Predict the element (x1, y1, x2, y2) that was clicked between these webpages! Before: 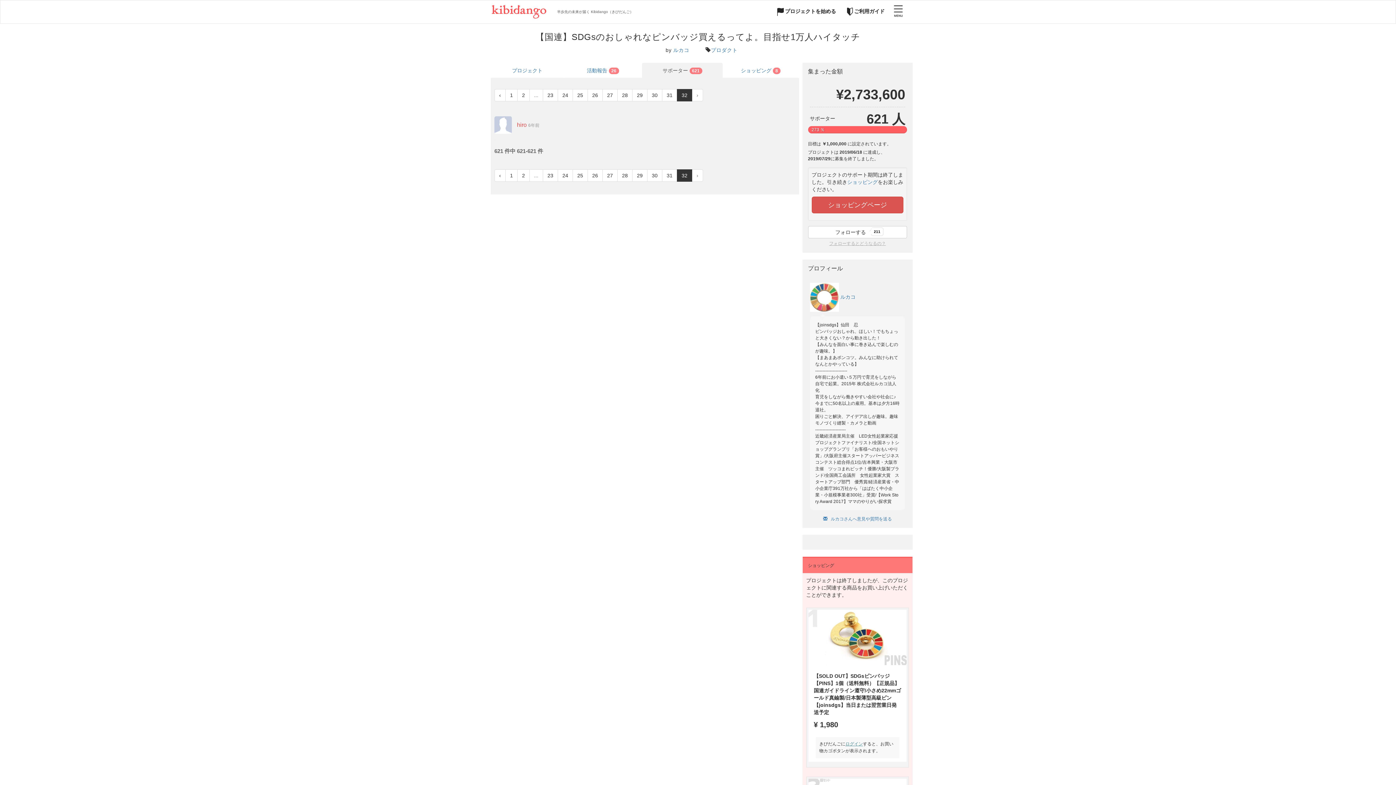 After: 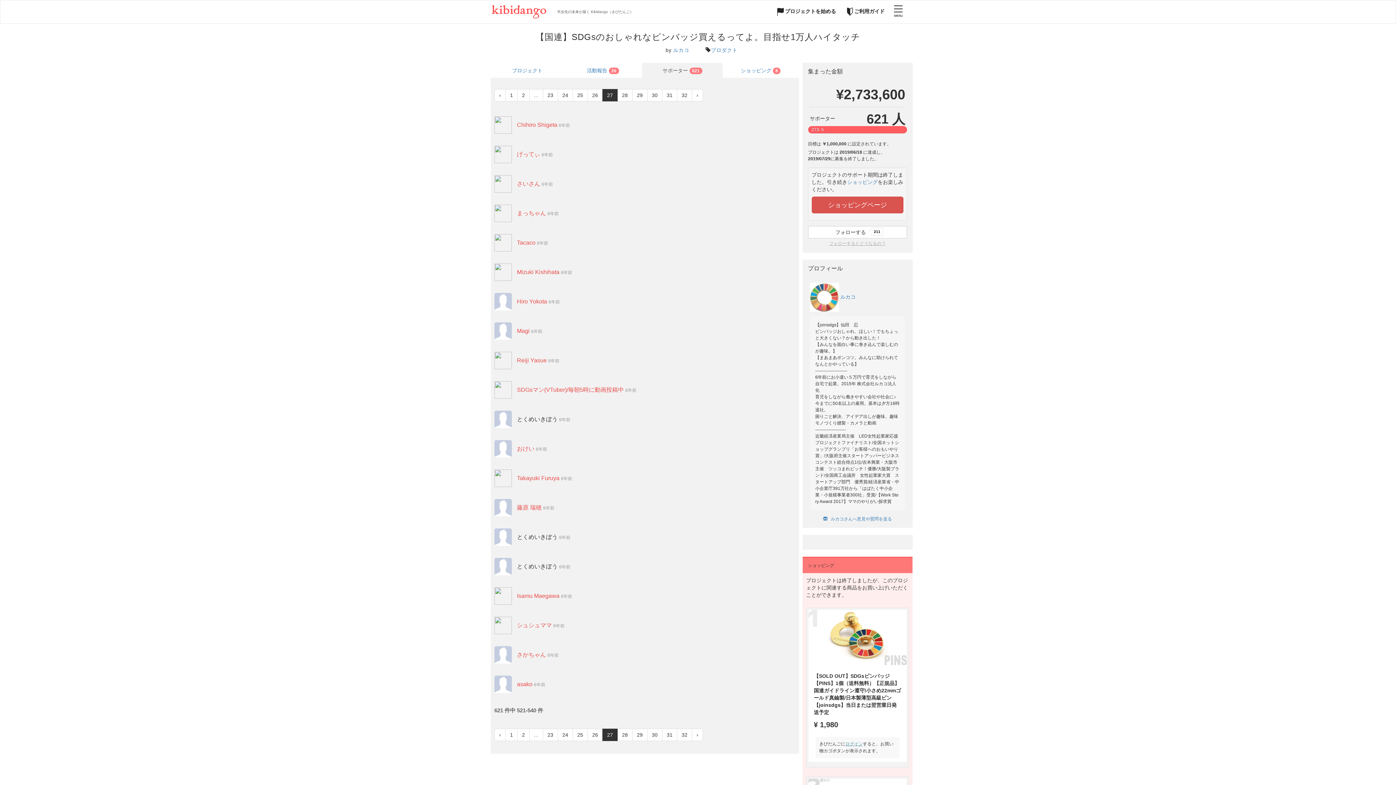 Action: bbox: (602, 89, 617, 101) label: 27